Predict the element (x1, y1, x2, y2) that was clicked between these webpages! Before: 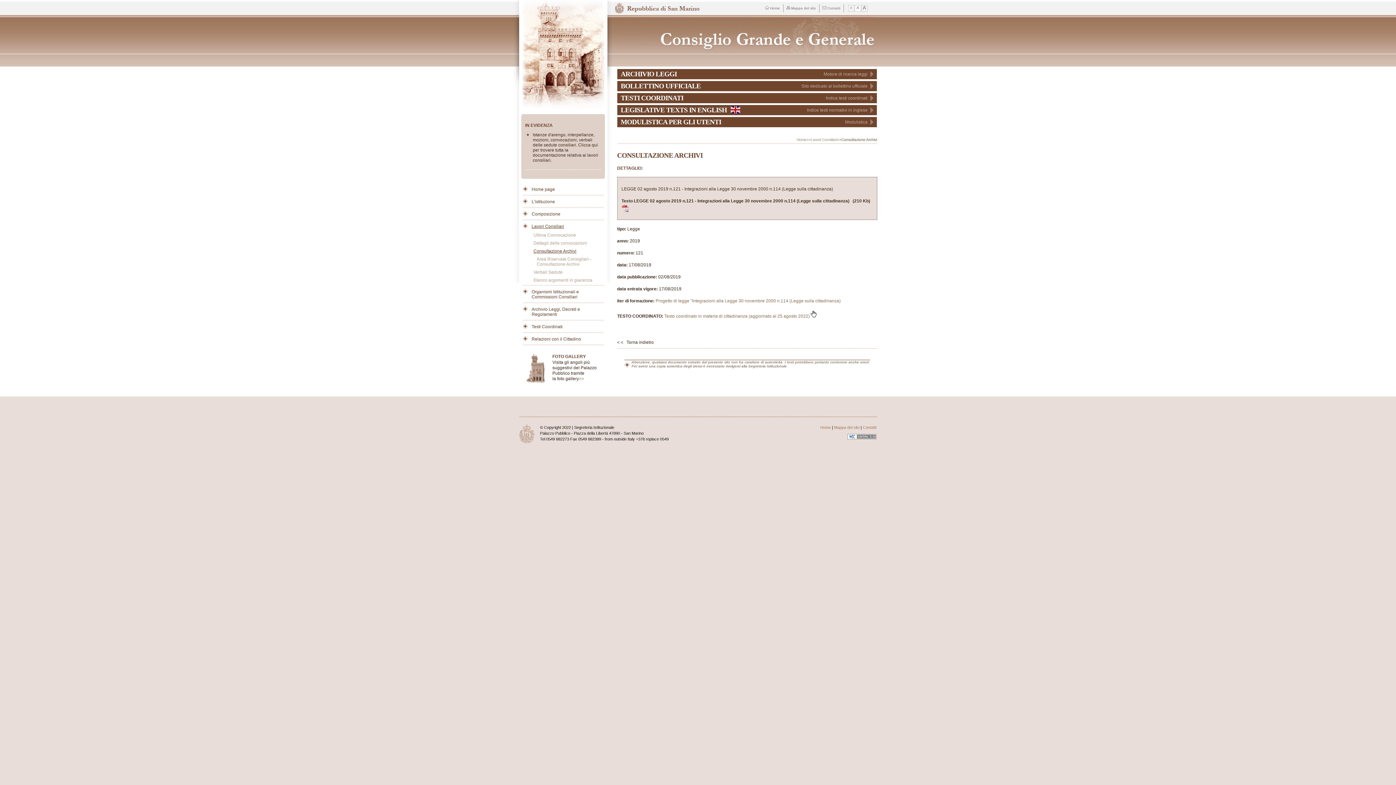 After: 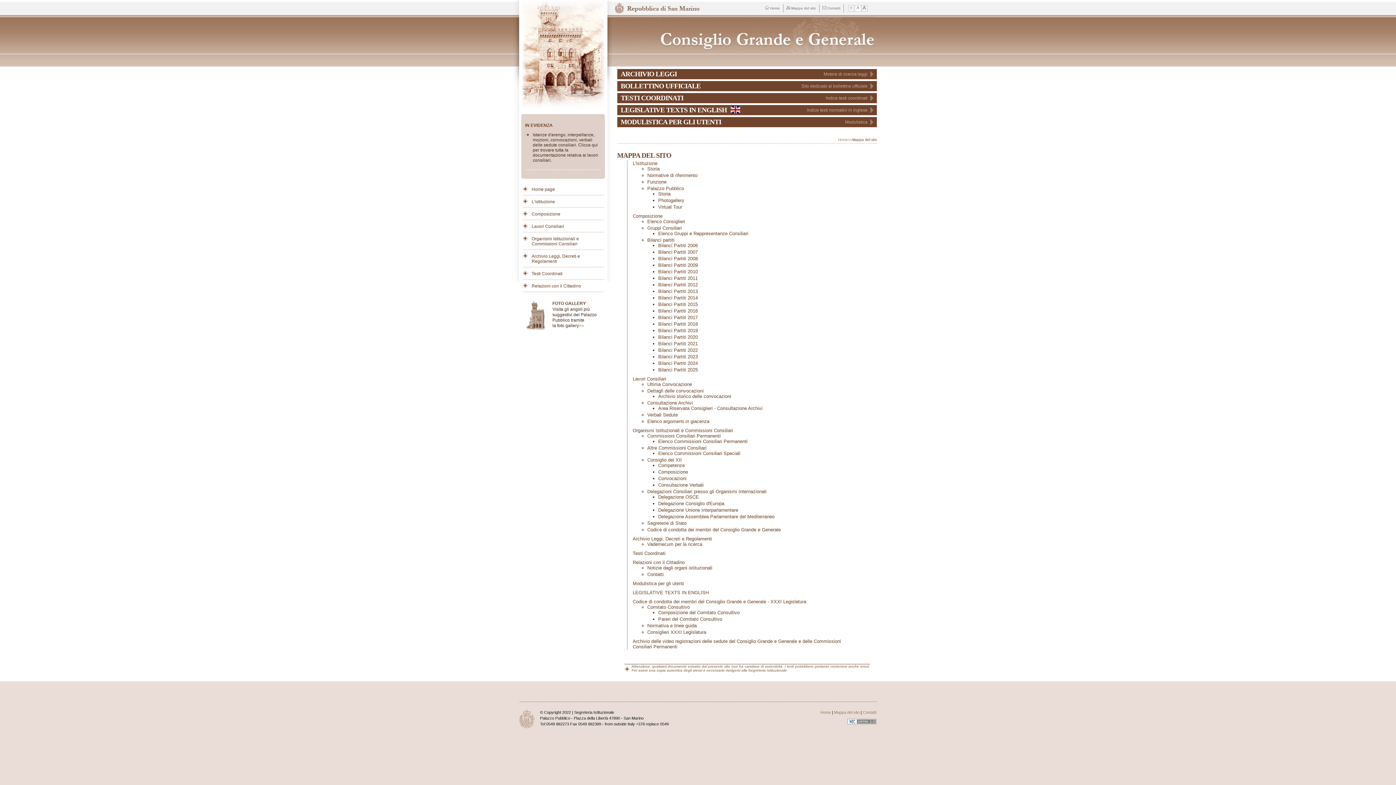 Action: bbox: (786, 4, 816, 12) label: Mappa del sito